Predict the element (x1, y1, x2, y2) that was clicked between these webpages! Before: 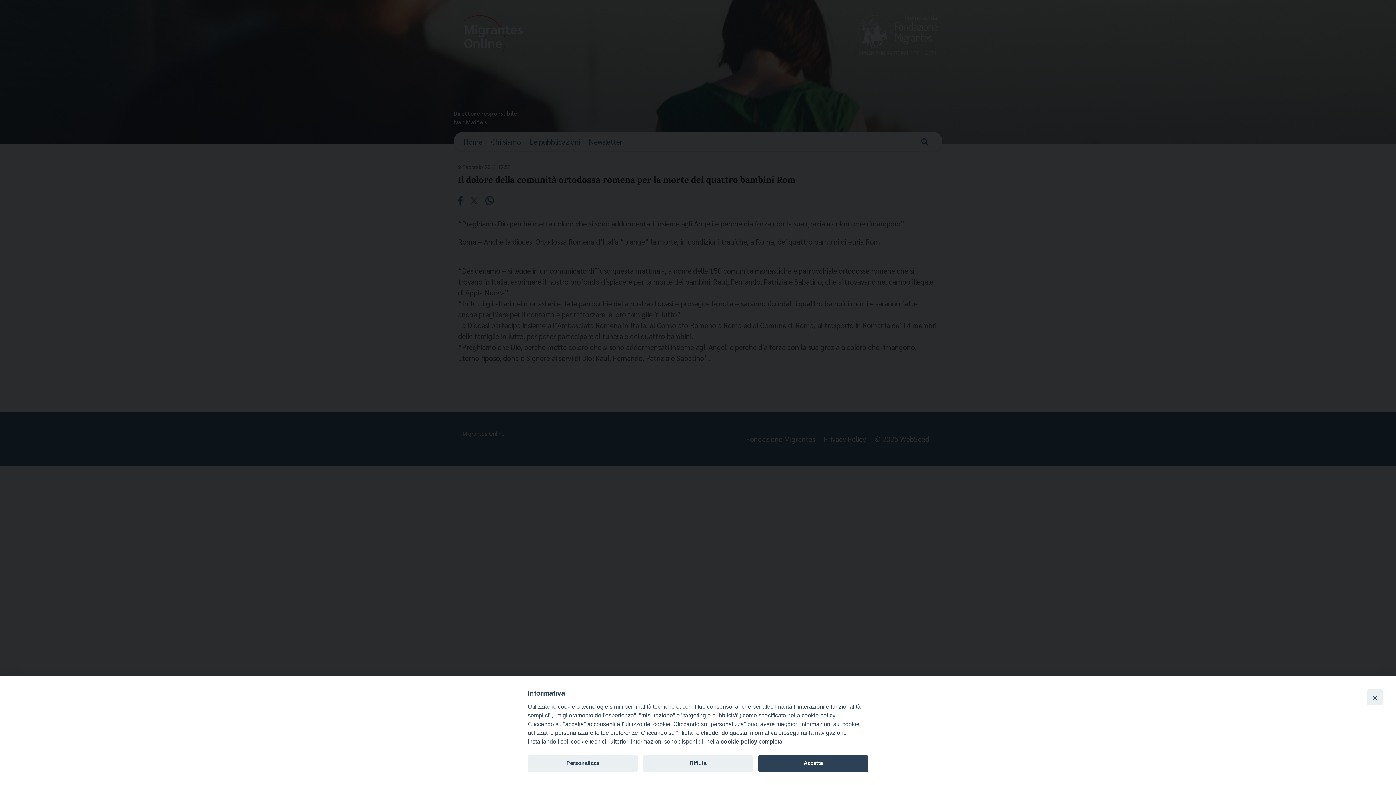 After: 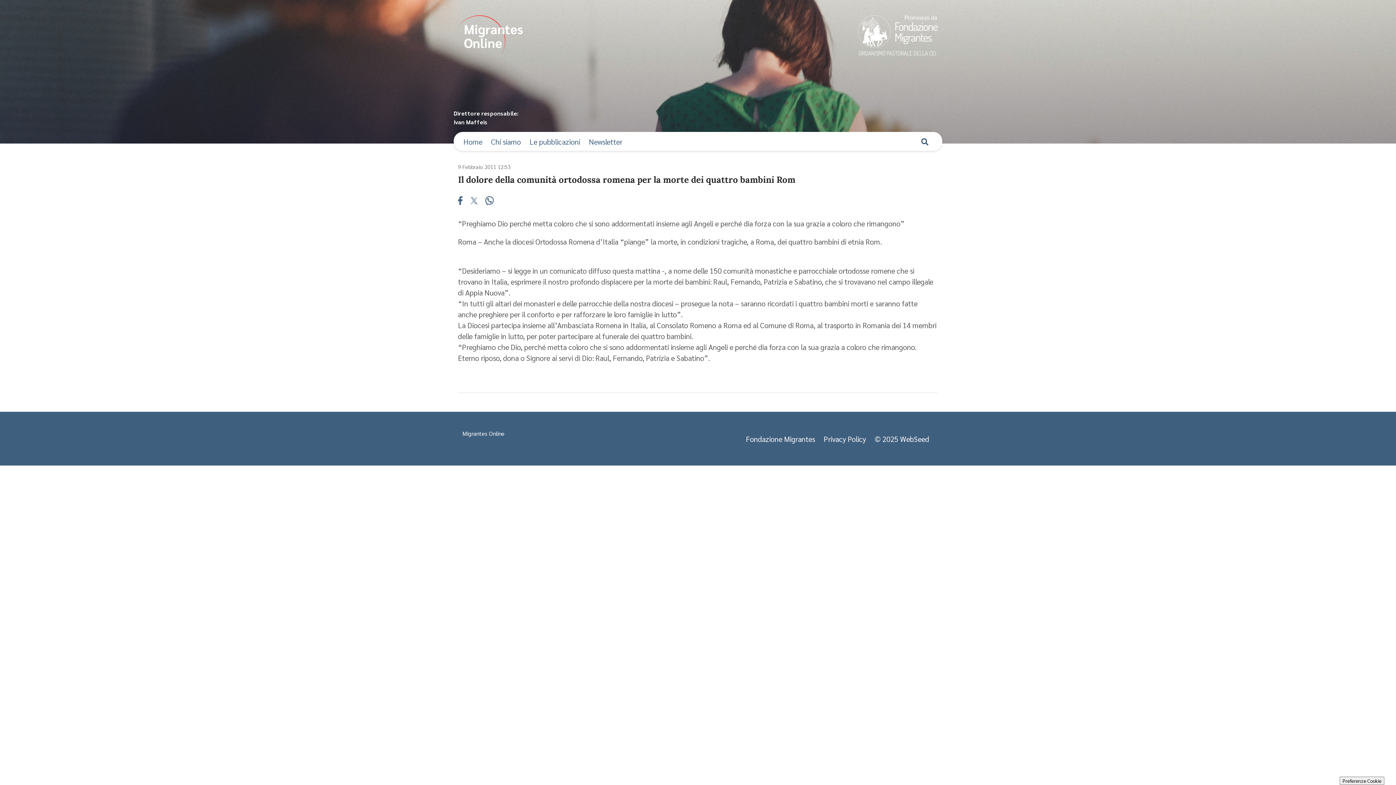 Action: bbox: (1367, 689, 1383, 705) label: Close